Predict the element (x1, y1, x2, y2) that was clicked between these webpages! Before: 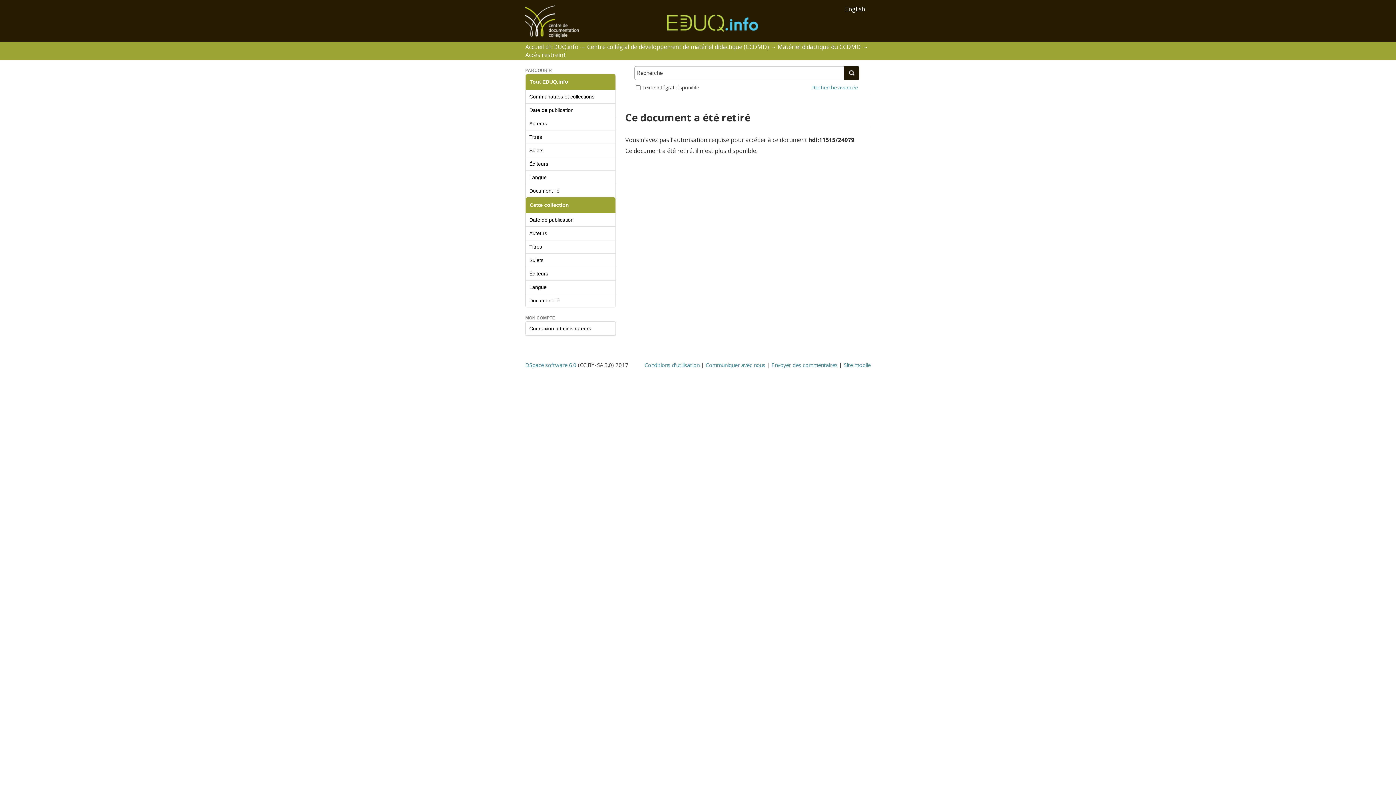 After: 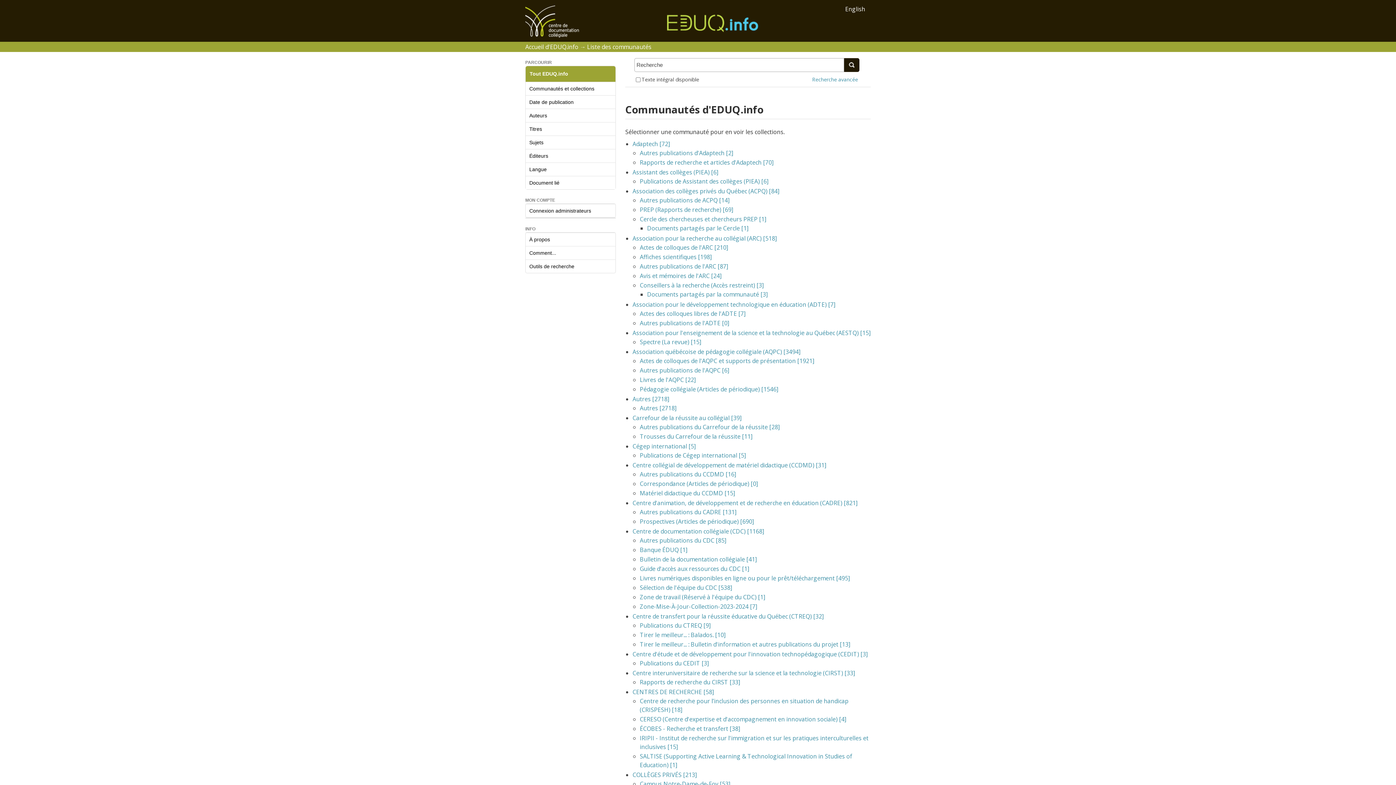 Action: bbox: (529, 93, 594, 99) label: Communautés et collections